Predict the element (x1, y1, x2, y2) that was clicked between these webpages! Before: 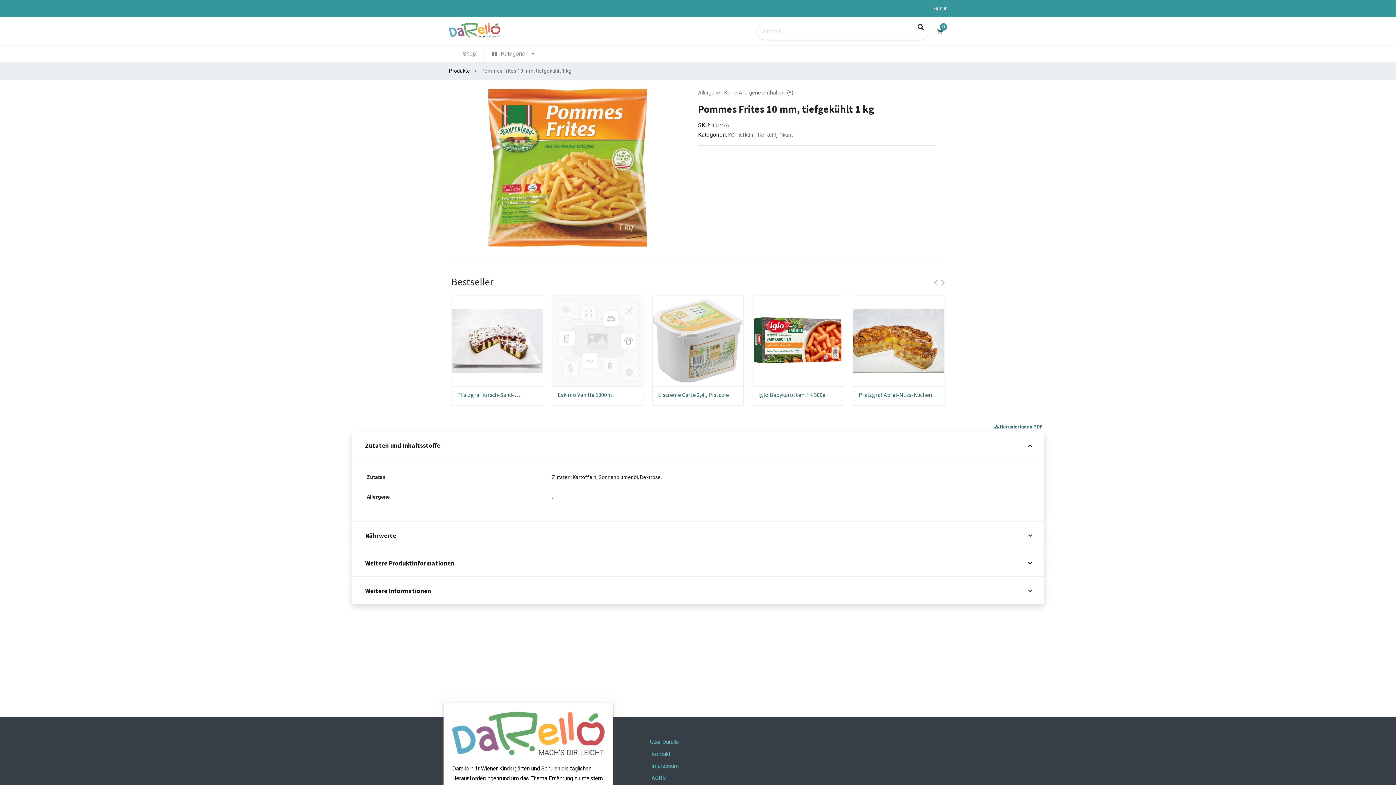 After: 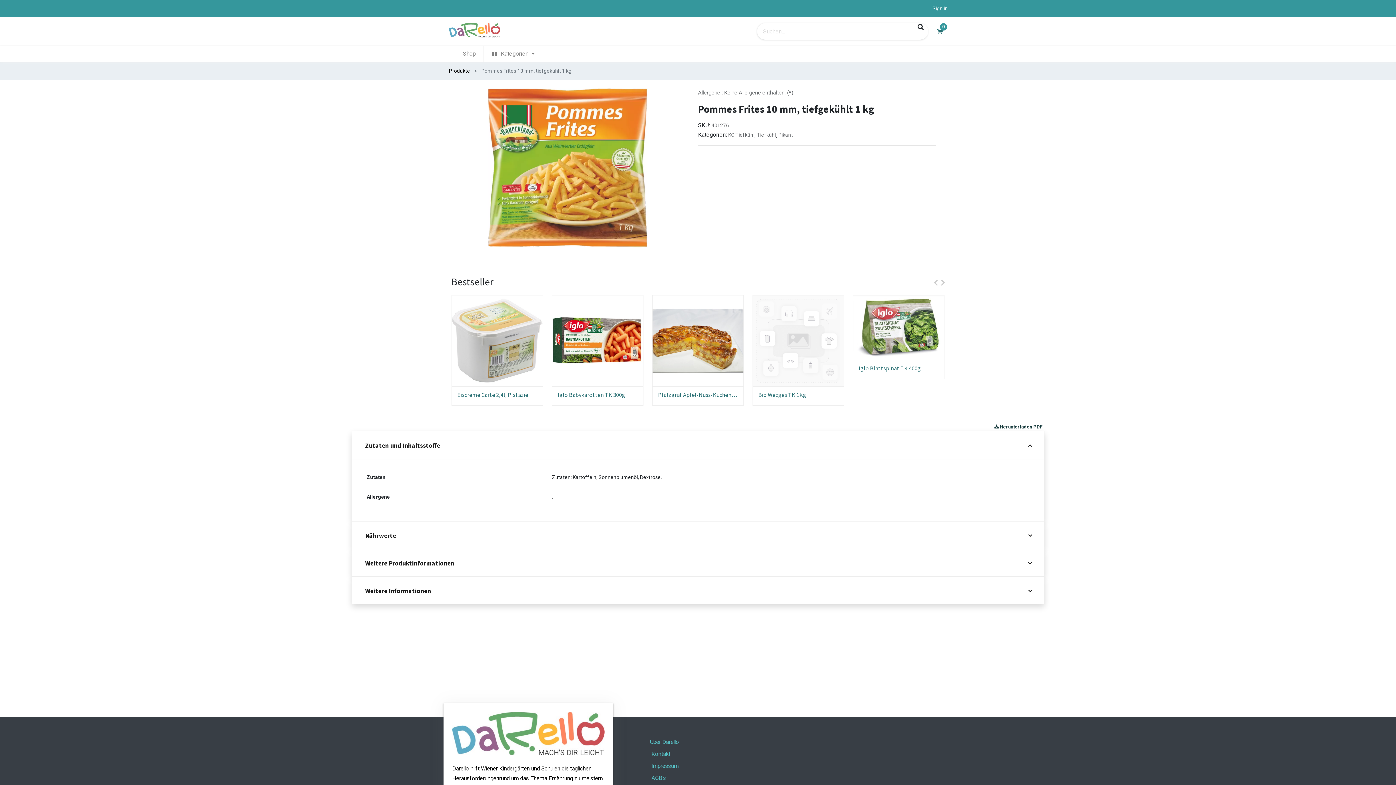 Action: label:  Herunterladen PDF bbox: (992, 341, 1044, 348)